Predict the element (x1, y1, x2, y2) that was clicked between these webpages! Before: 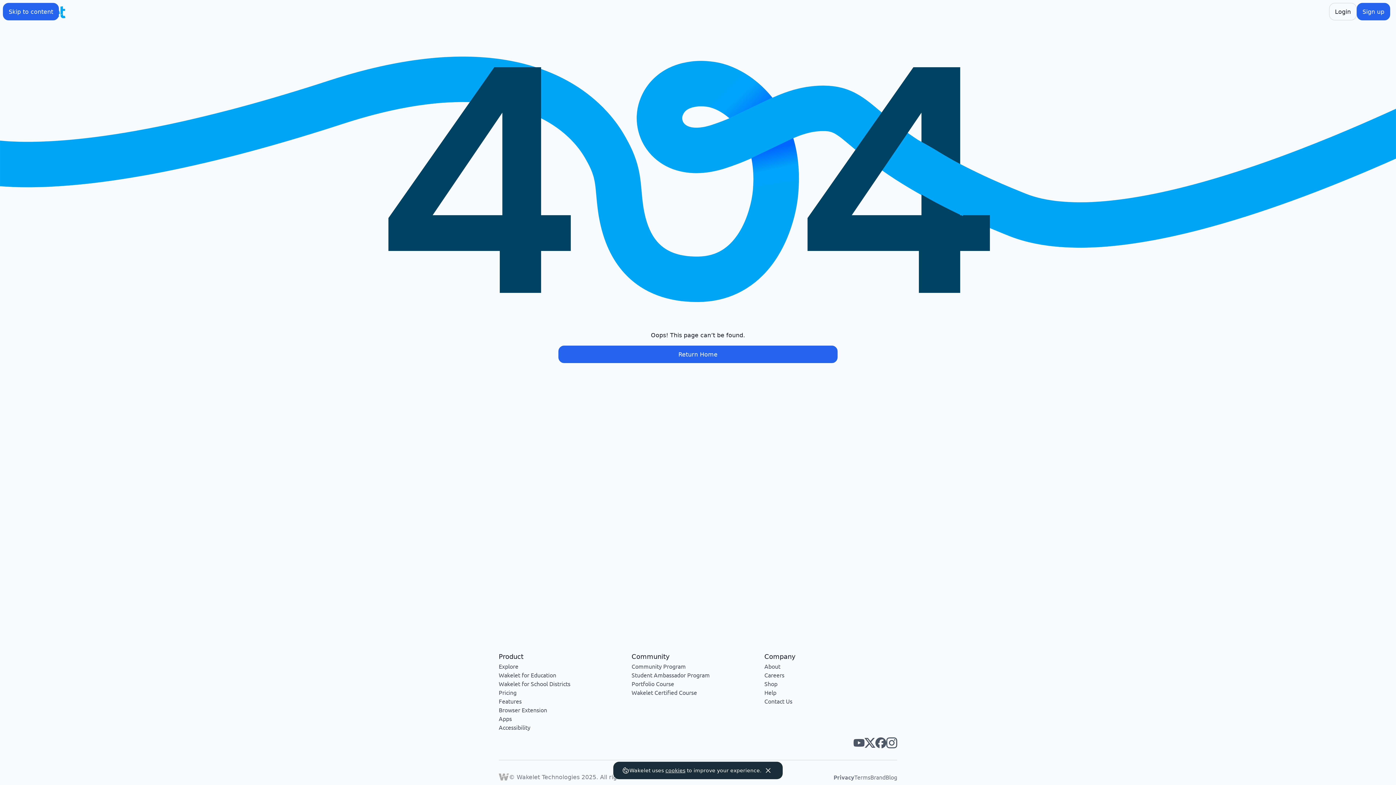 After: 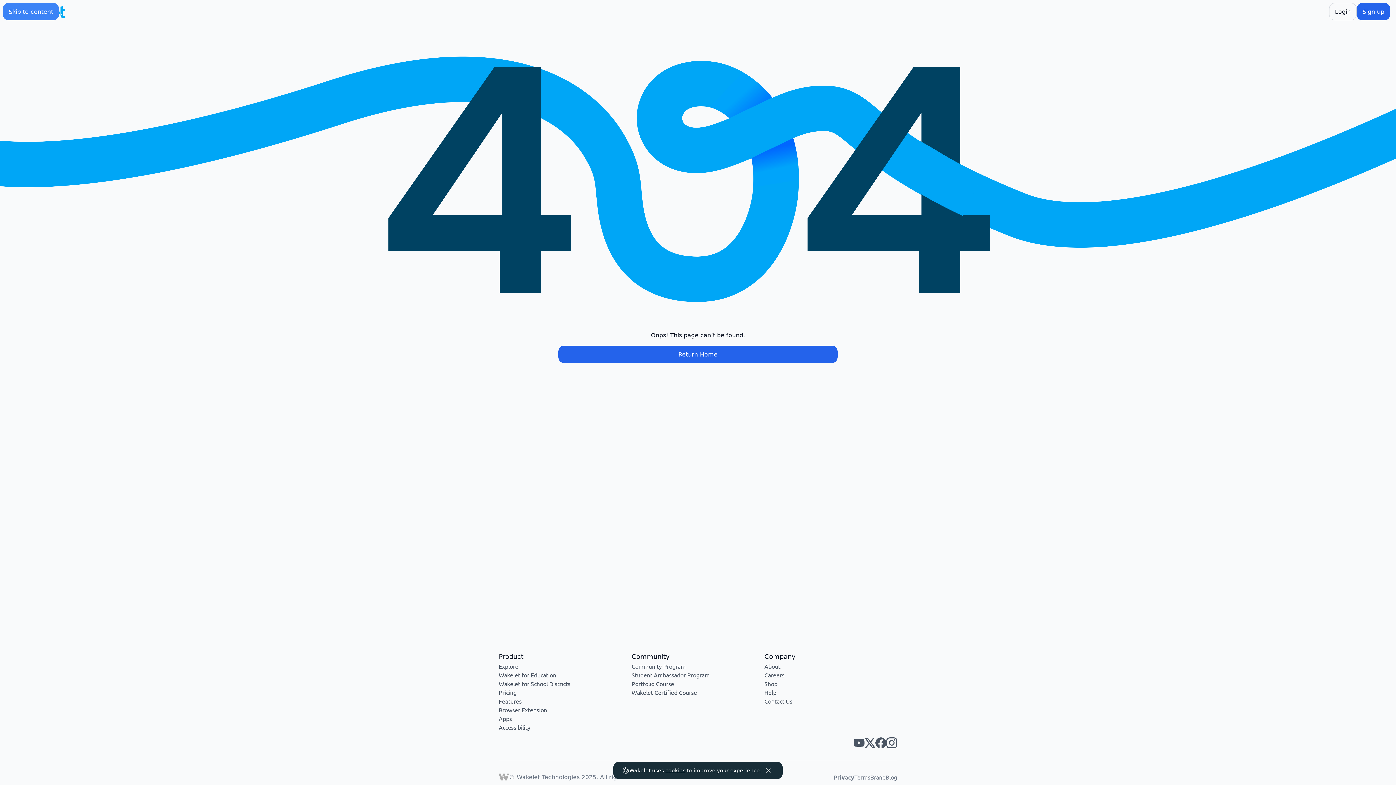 Action: label: Skip to content bbox: (2, 2, 59, 20)